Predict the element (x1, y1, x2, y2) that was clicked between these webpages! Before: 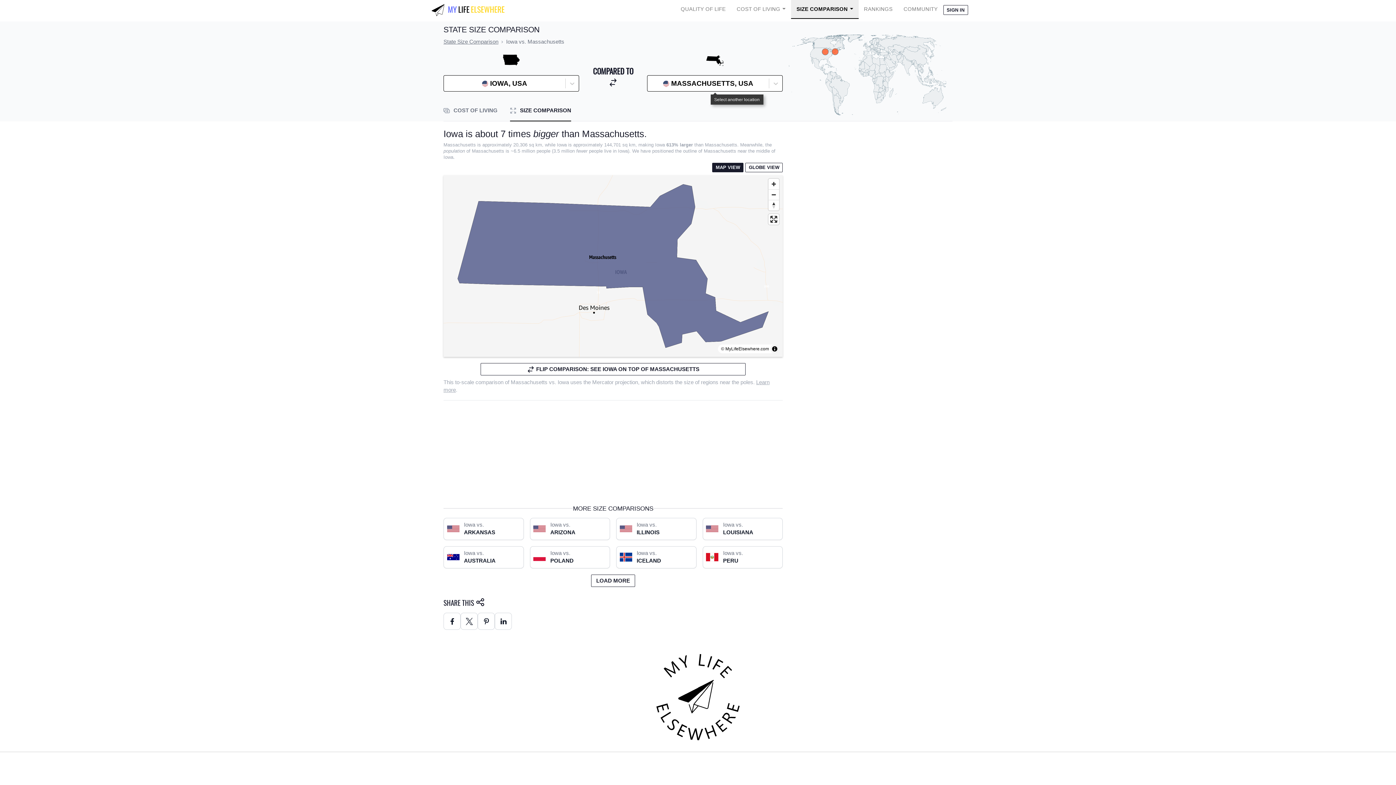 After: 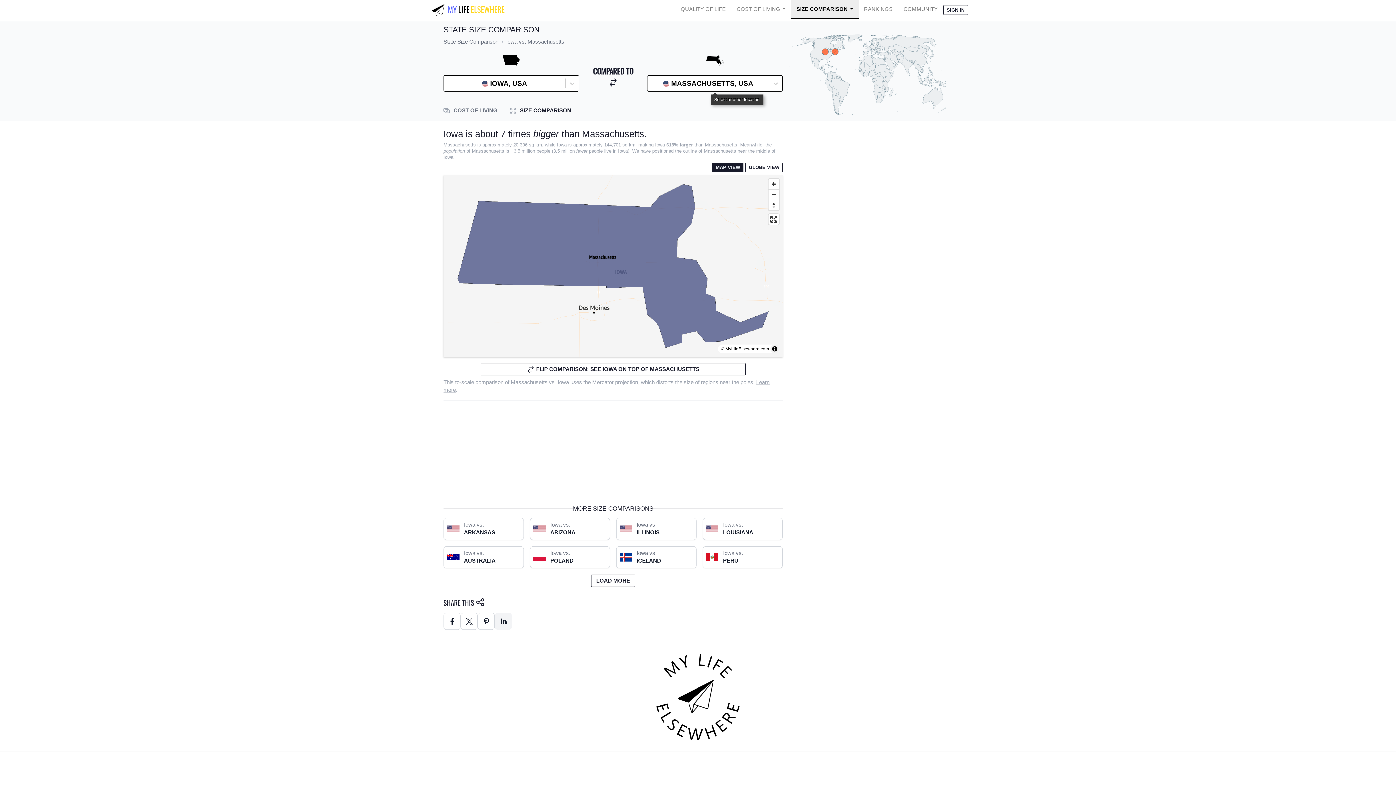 Action: bbox: (494, 620, 512, 637)